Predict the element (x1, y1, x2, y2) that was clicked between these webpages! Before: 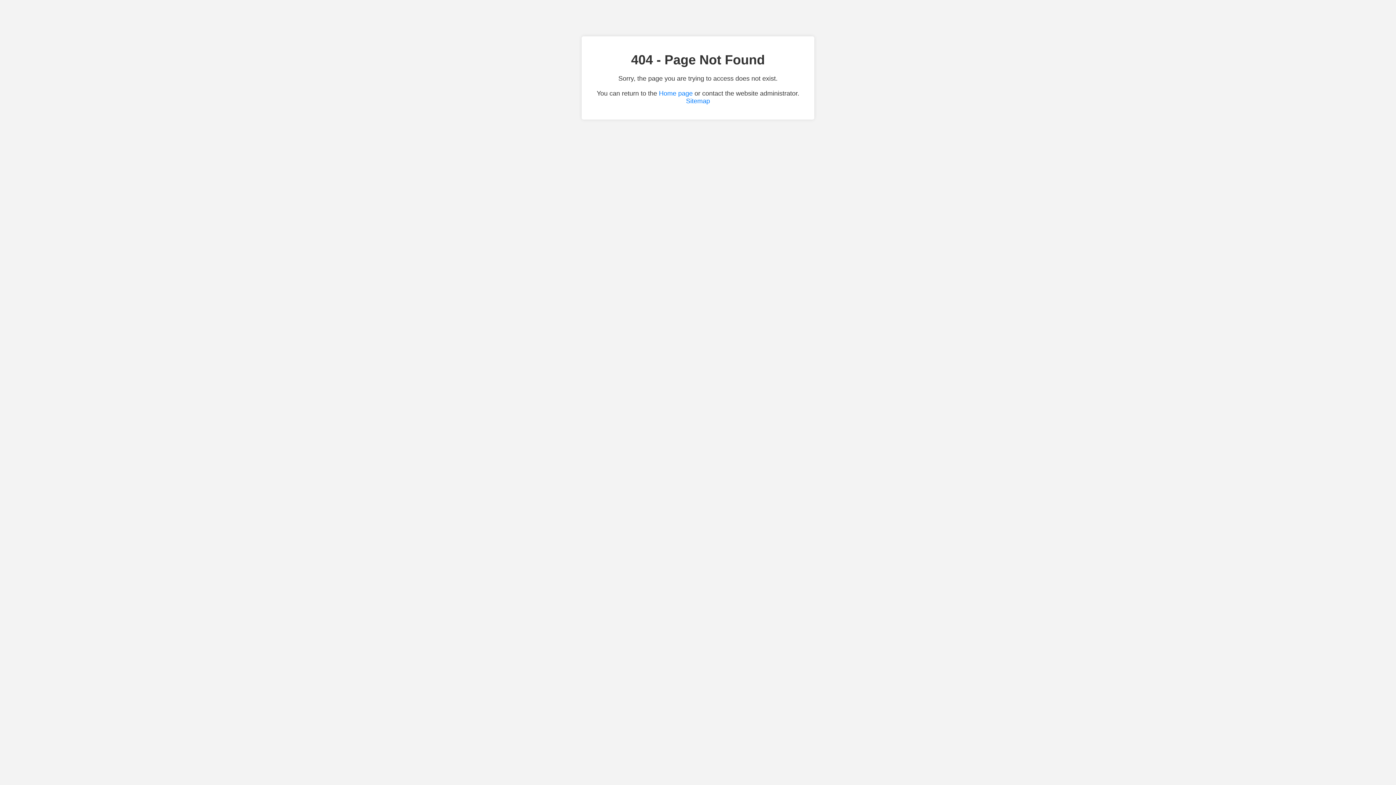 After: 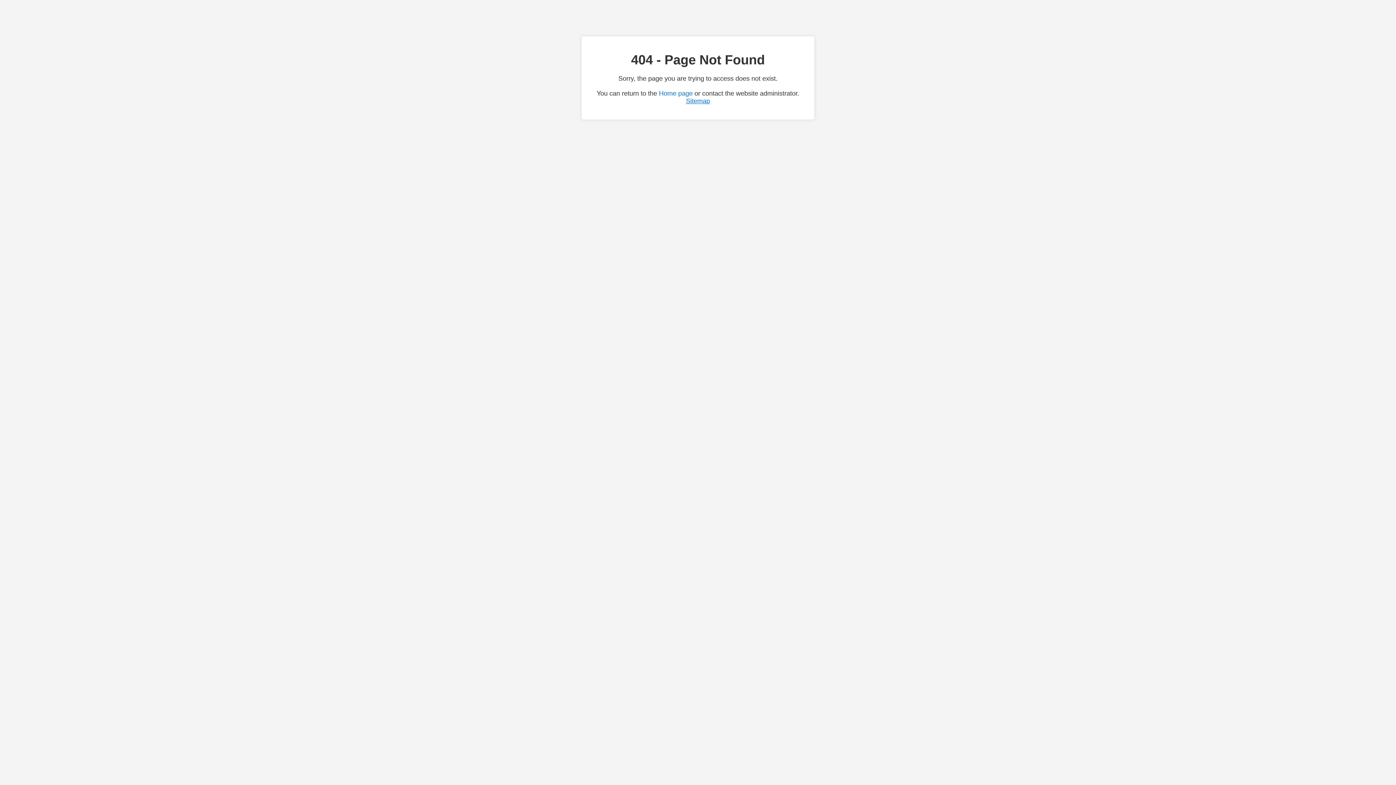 Action: bbox: (686, 97, 710, 104) label: Sitemap